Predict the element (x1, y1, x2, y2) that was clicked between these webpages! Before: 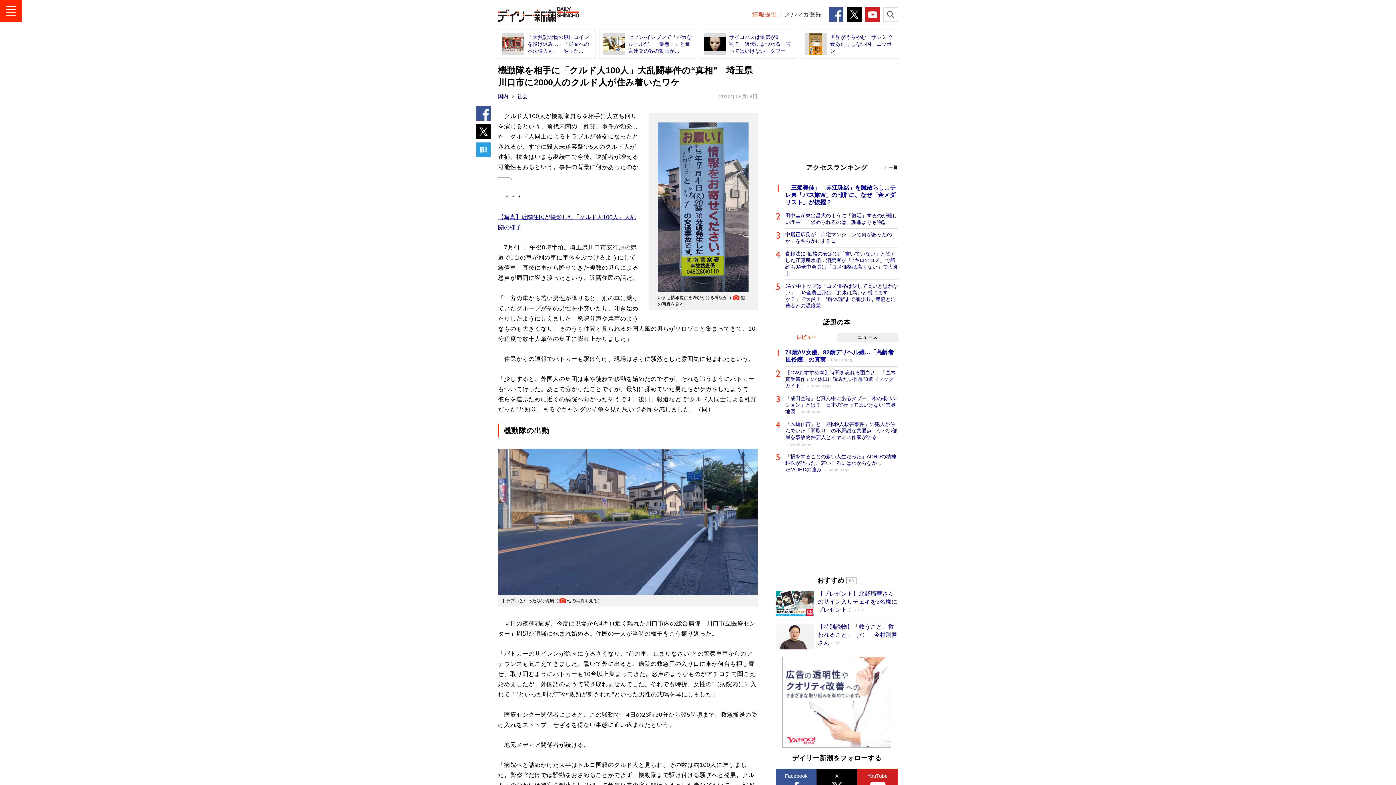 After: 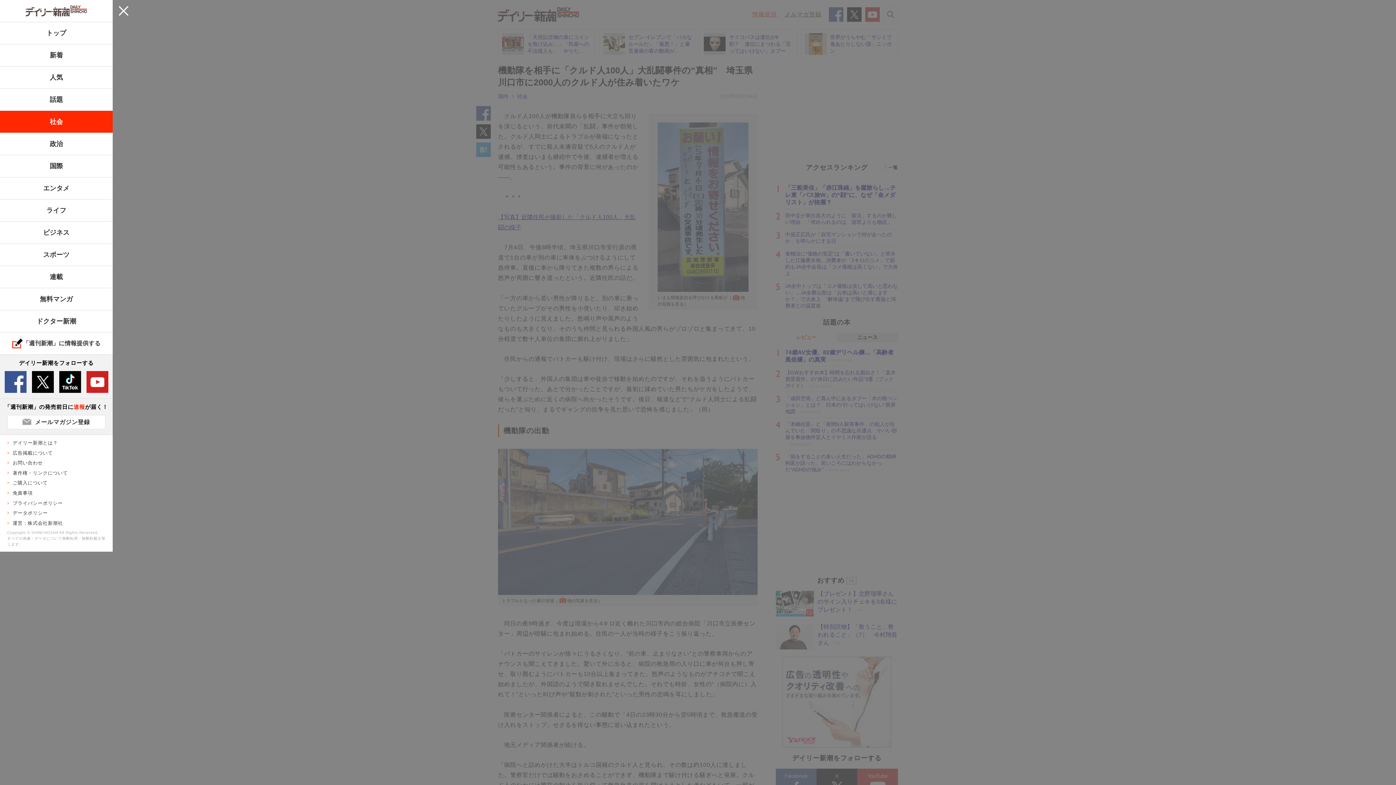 Action: bbox: (0, 0, 21, 21)